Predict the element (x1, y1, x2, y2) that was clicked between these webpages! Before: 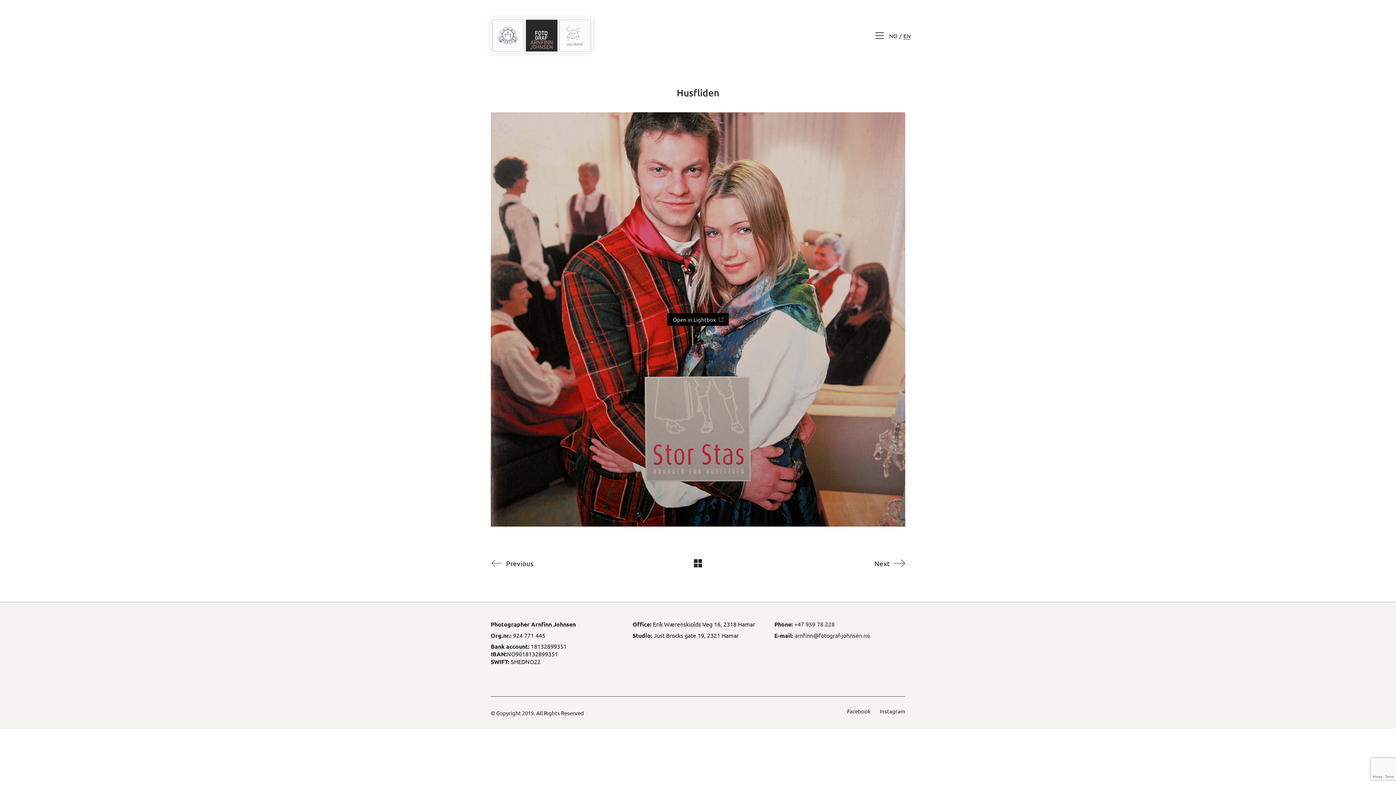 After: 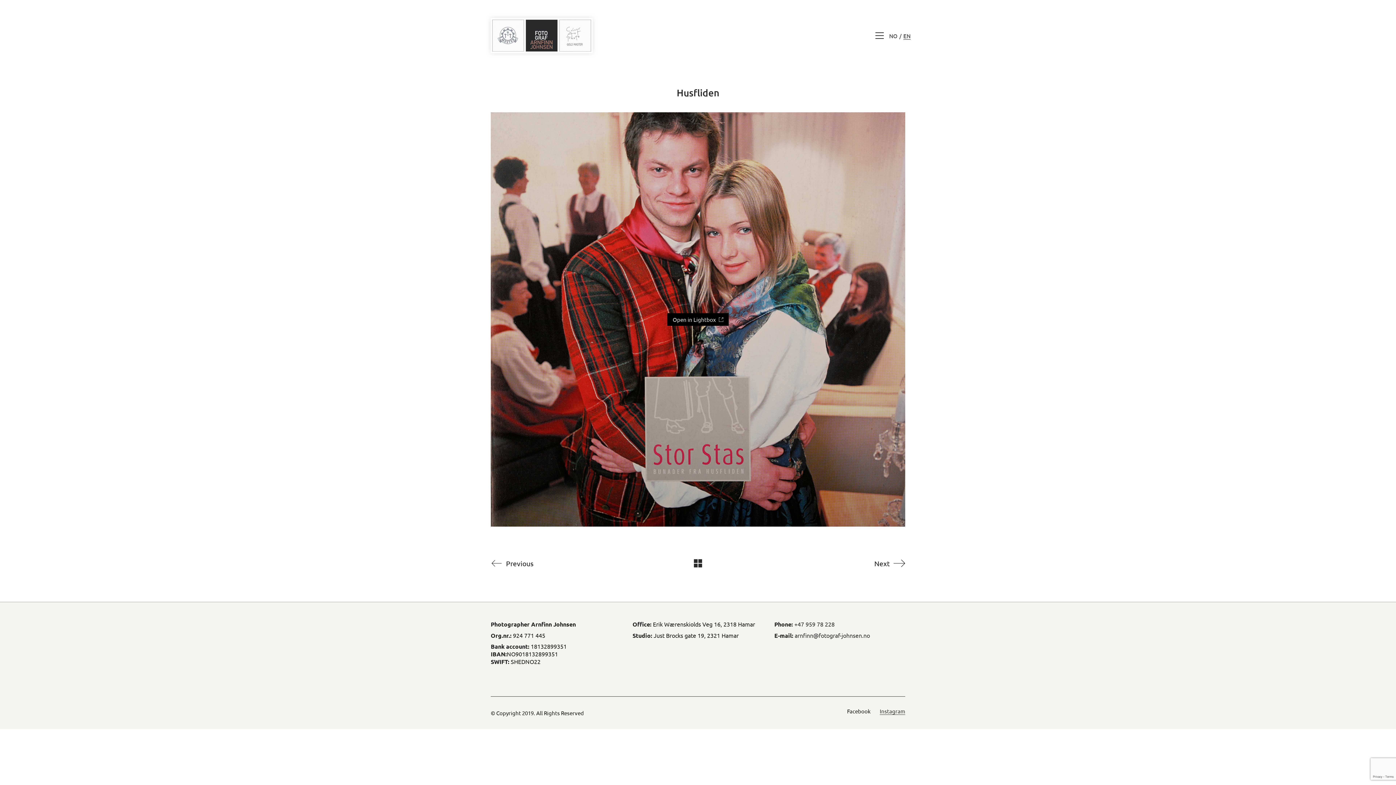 Action: bbox: (880, 707, 905, 714) label: Instagram